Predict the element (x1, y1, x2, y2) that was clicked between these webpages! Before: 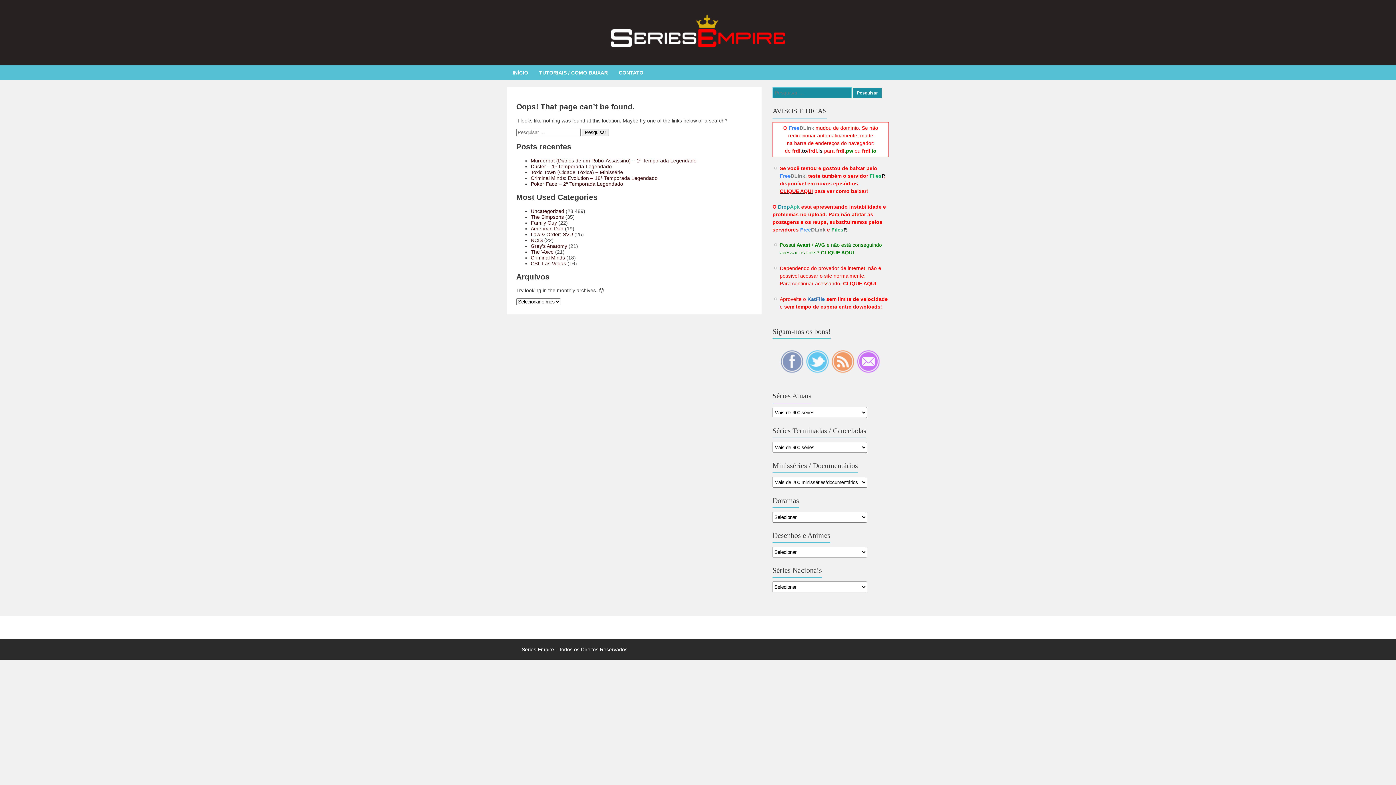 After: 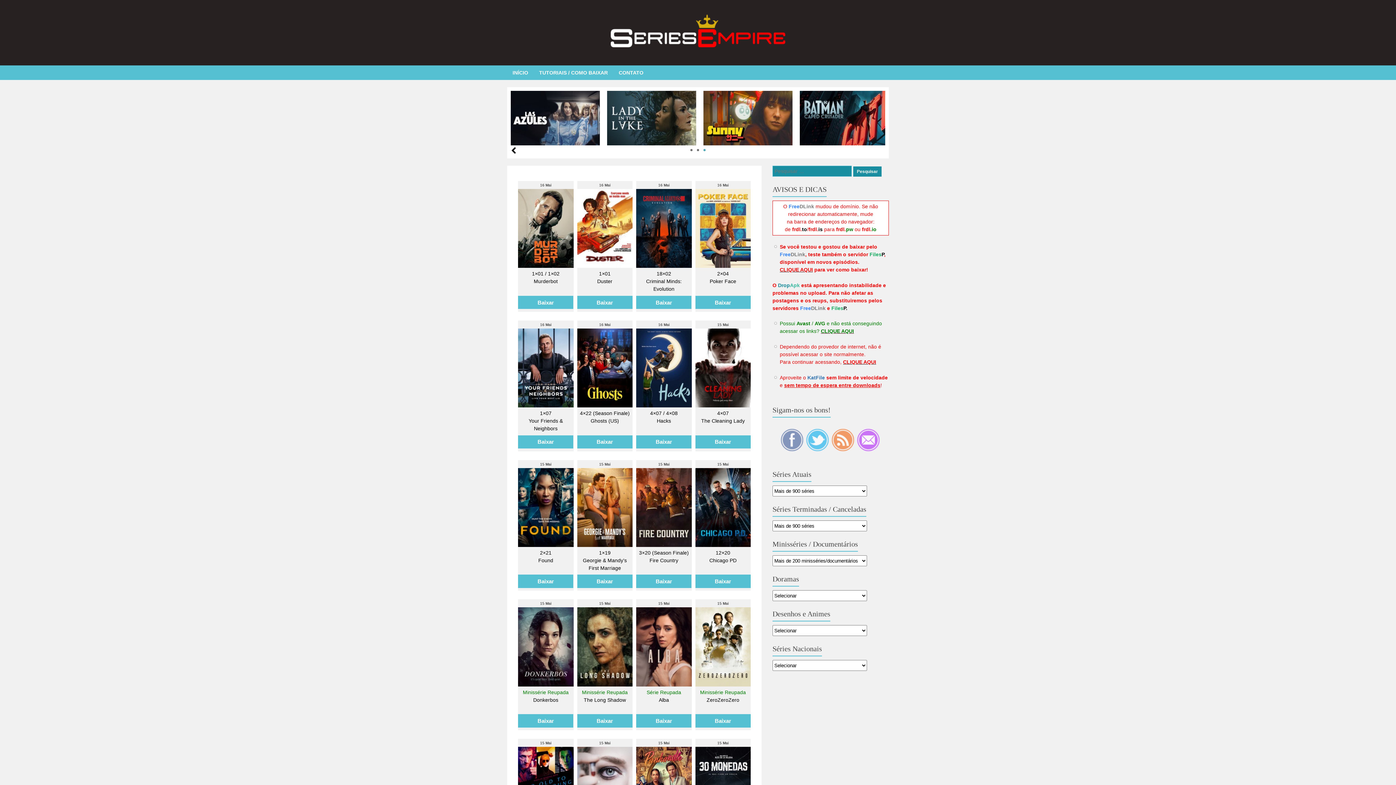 Action: bbox: (507, 65, 533, 80) label: INÍCIO